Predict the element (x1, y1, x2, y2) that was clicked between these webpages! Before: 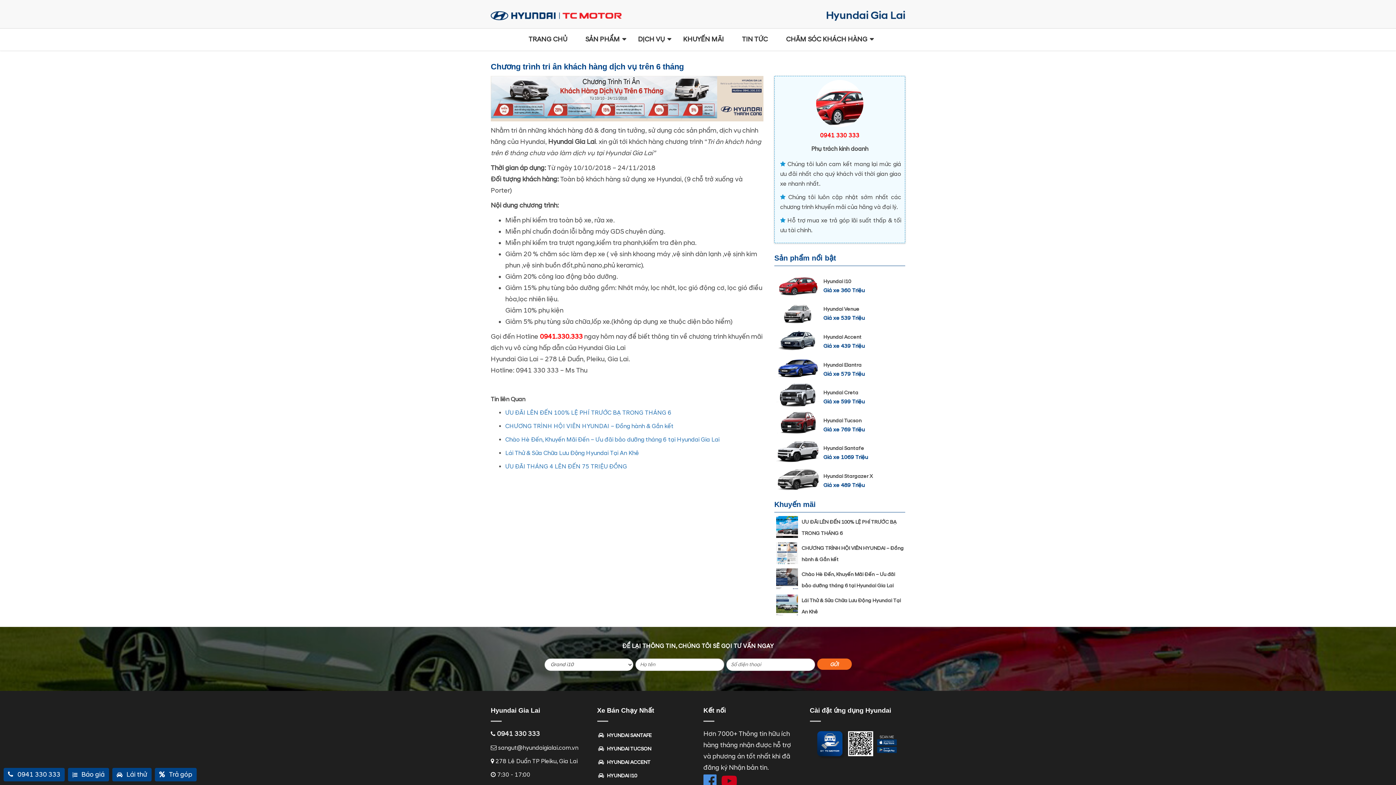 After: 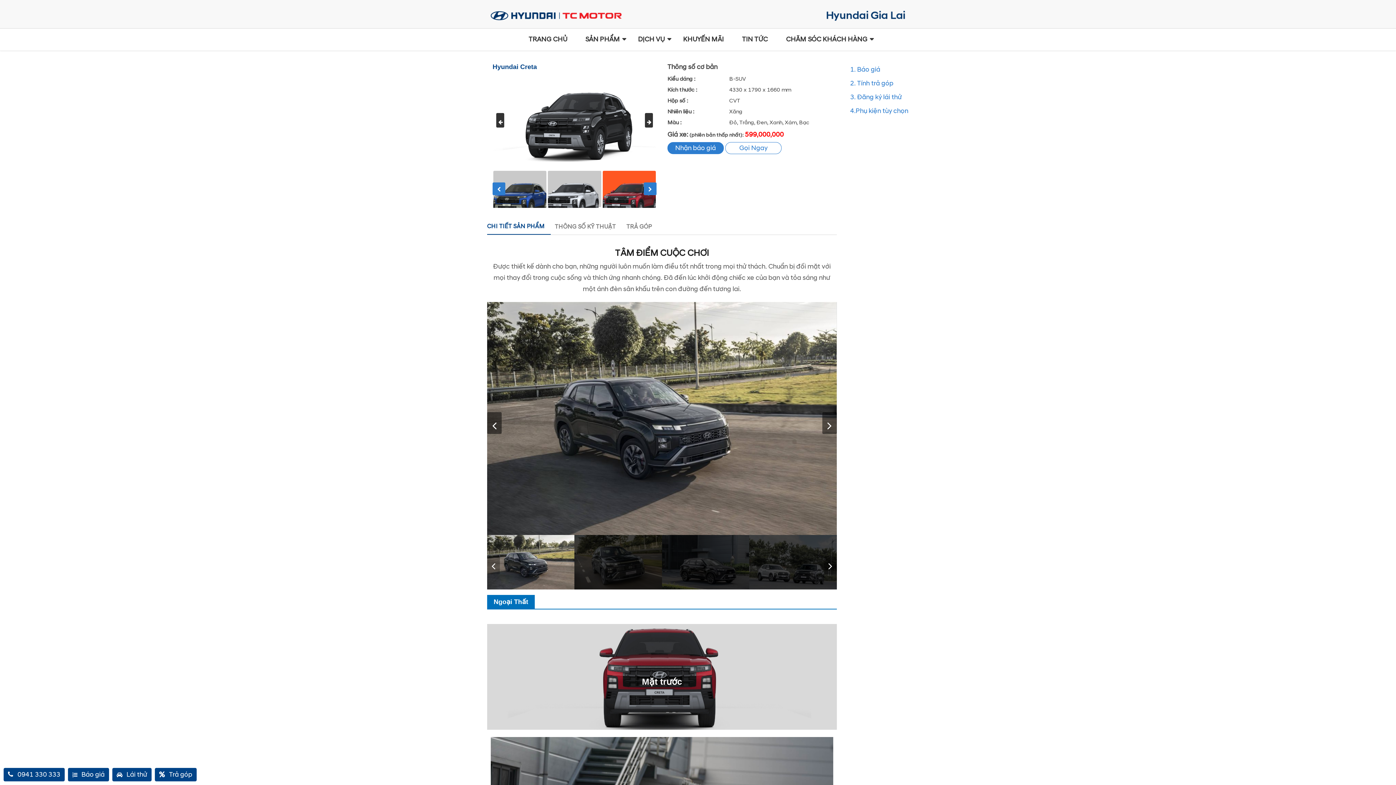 Action: bbox: (823, 389, 858, 396) label: Hyundai Creta